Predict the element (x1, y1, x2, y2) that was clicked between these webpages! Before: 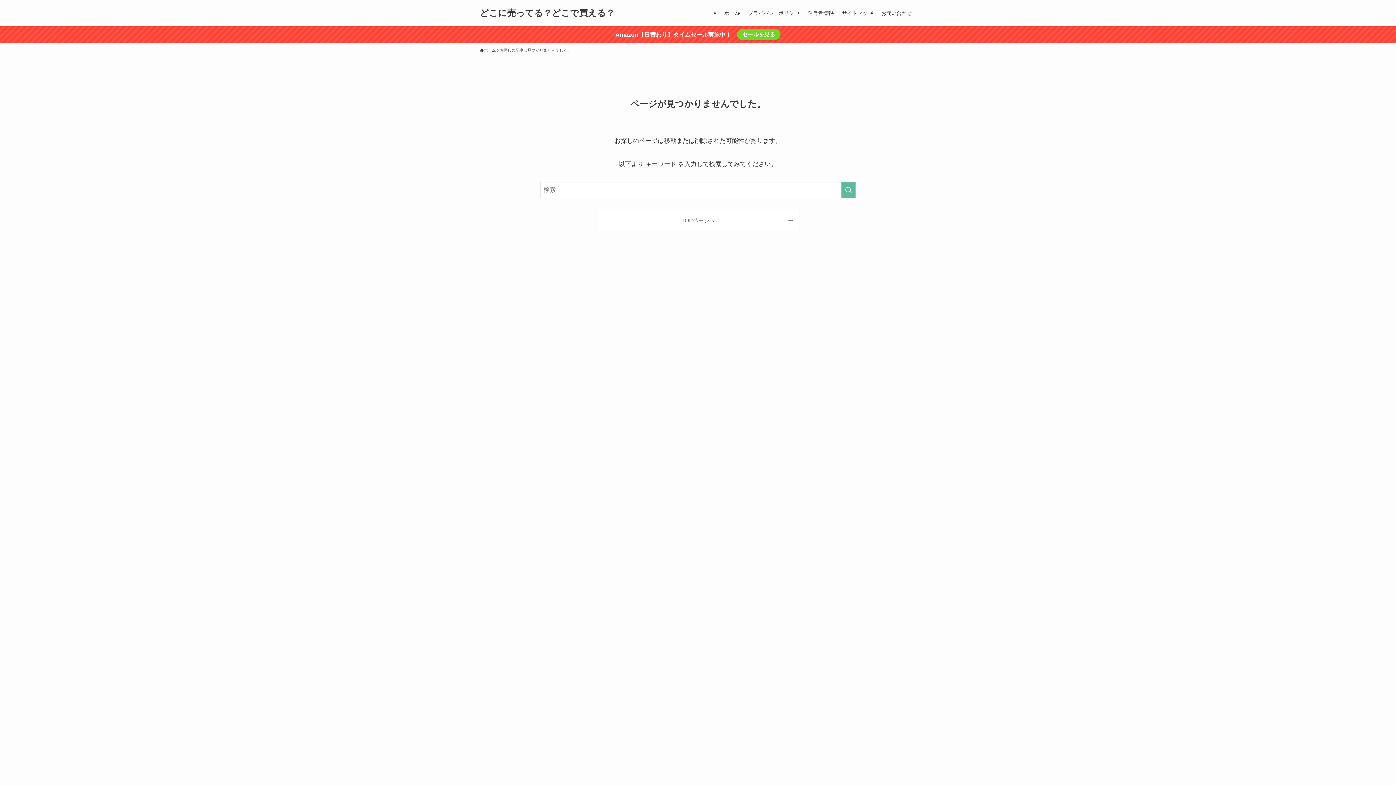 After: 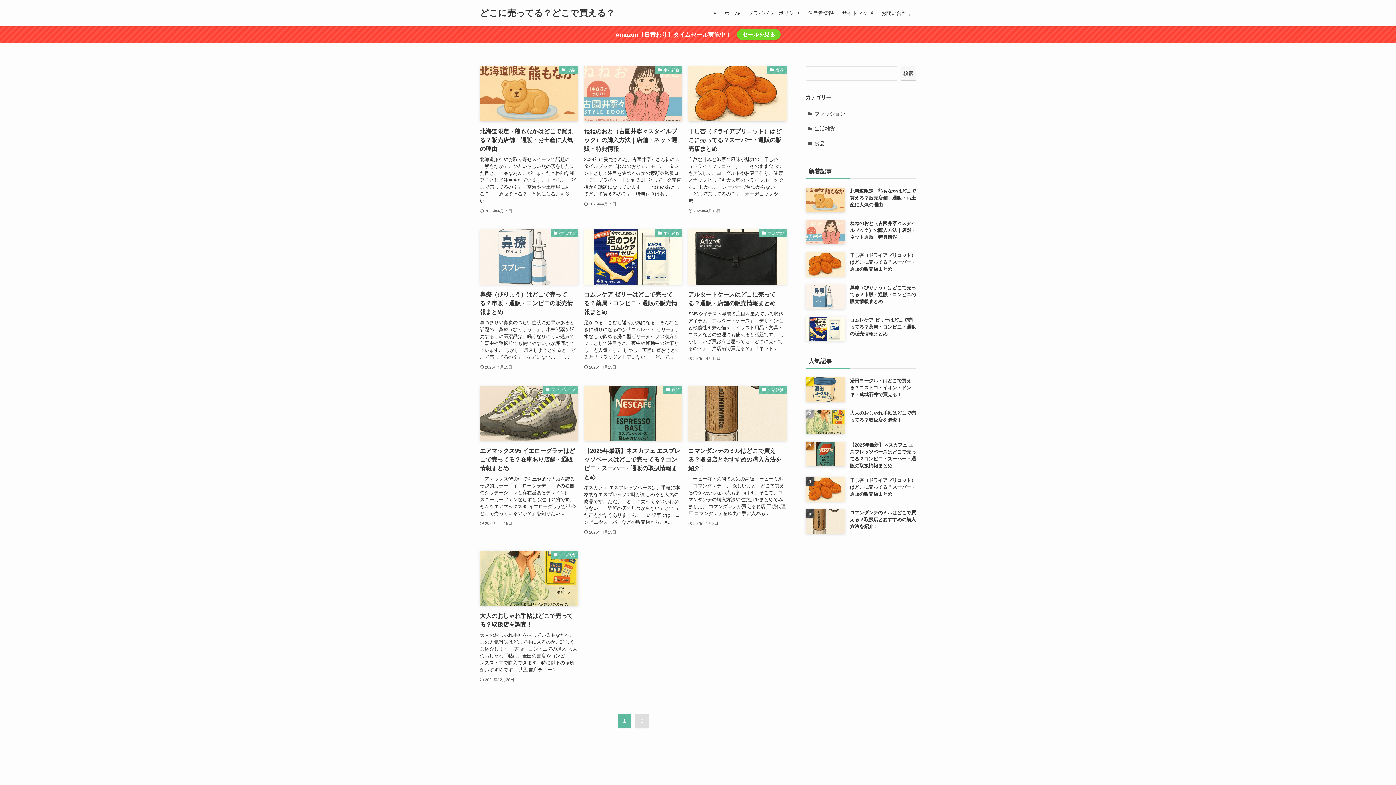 Action: bbox: (480, 47, 496, 53) label: ホーム